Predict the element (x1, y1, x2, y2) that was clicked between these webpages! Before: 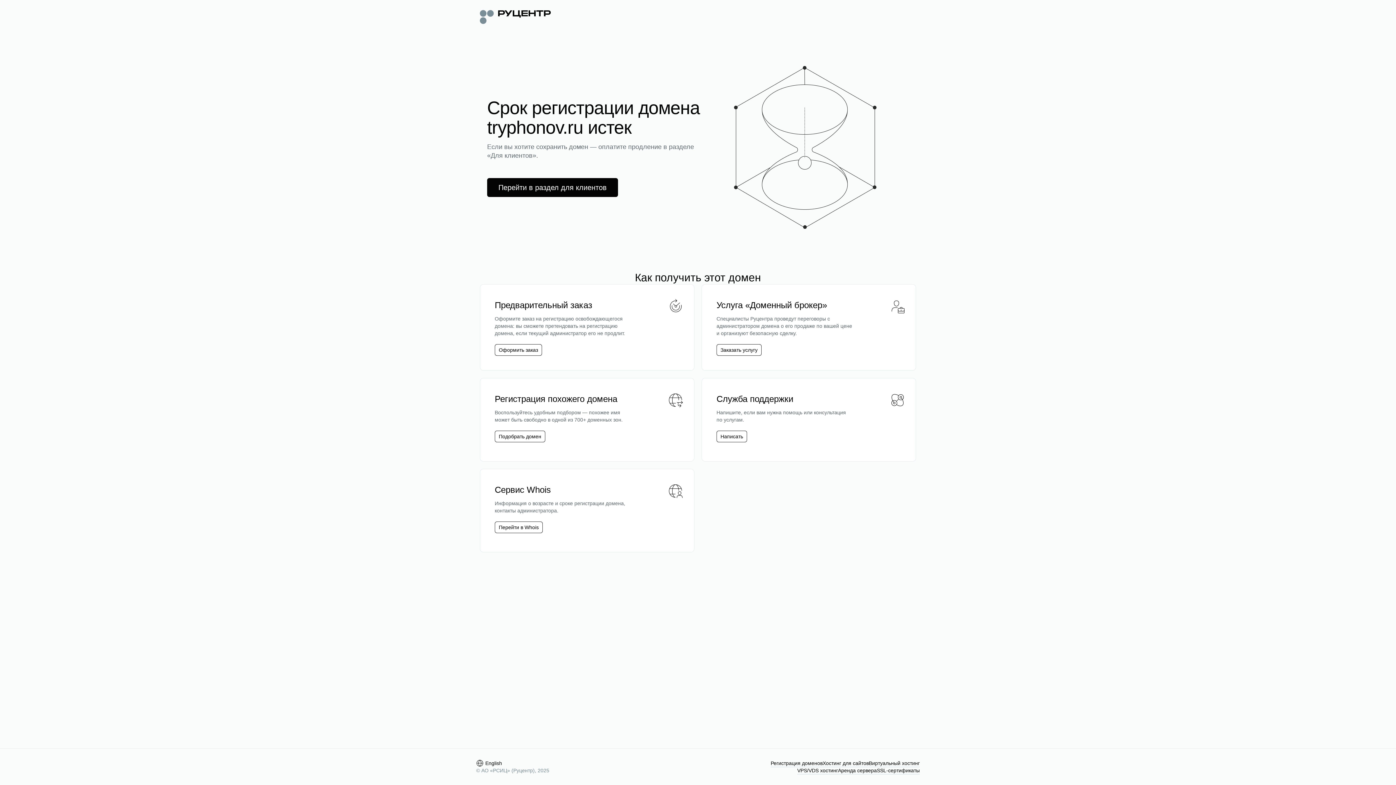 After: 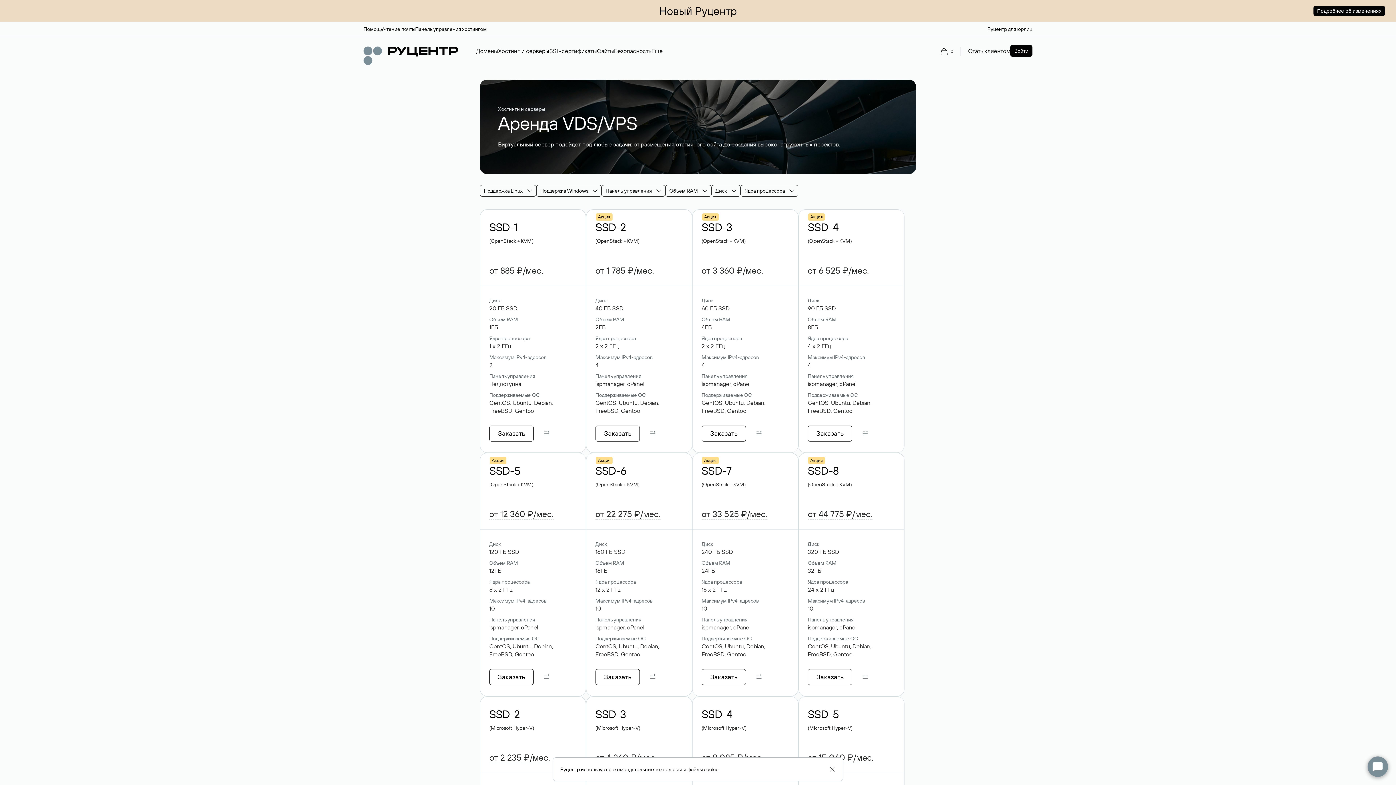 Action: bbox: (797, 767, 838, 774) label: VPS/VDS хостинг